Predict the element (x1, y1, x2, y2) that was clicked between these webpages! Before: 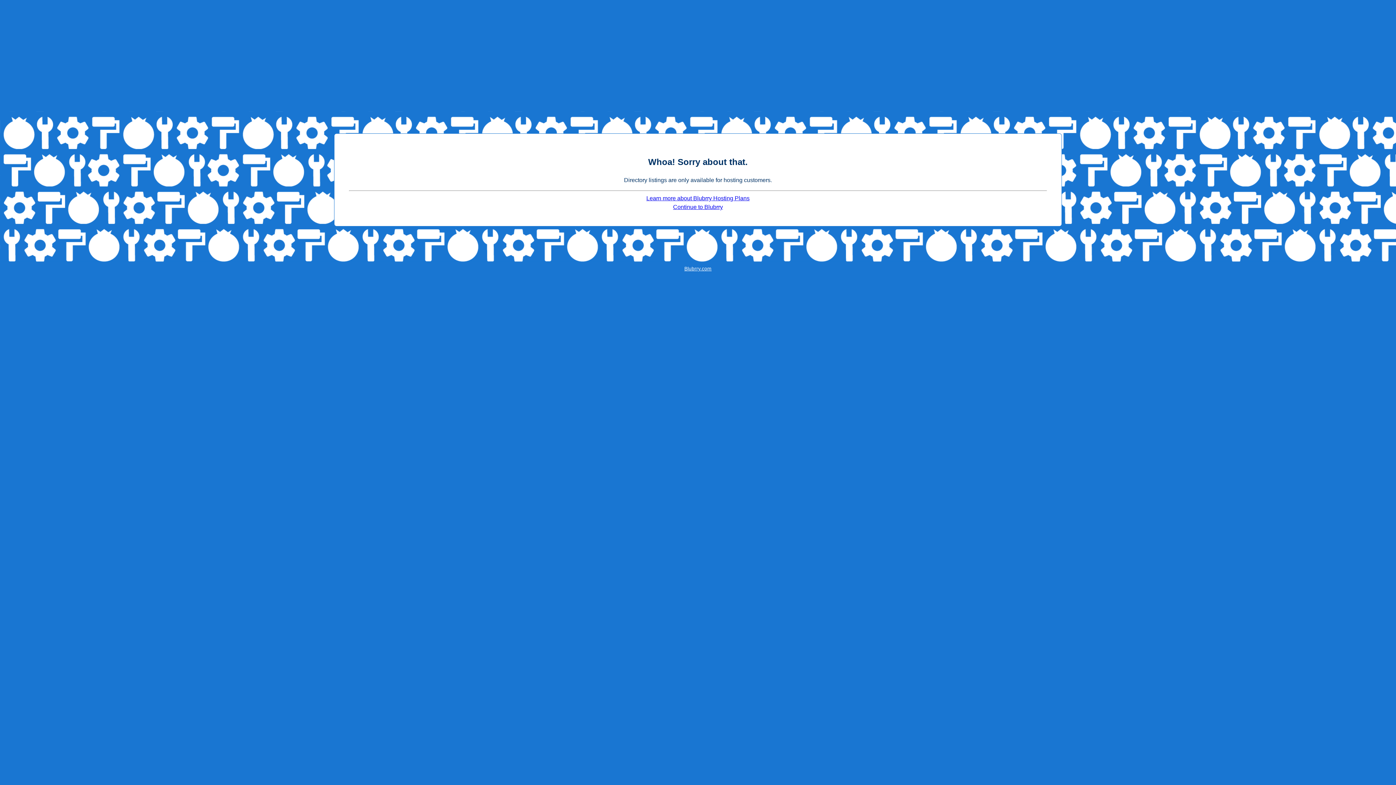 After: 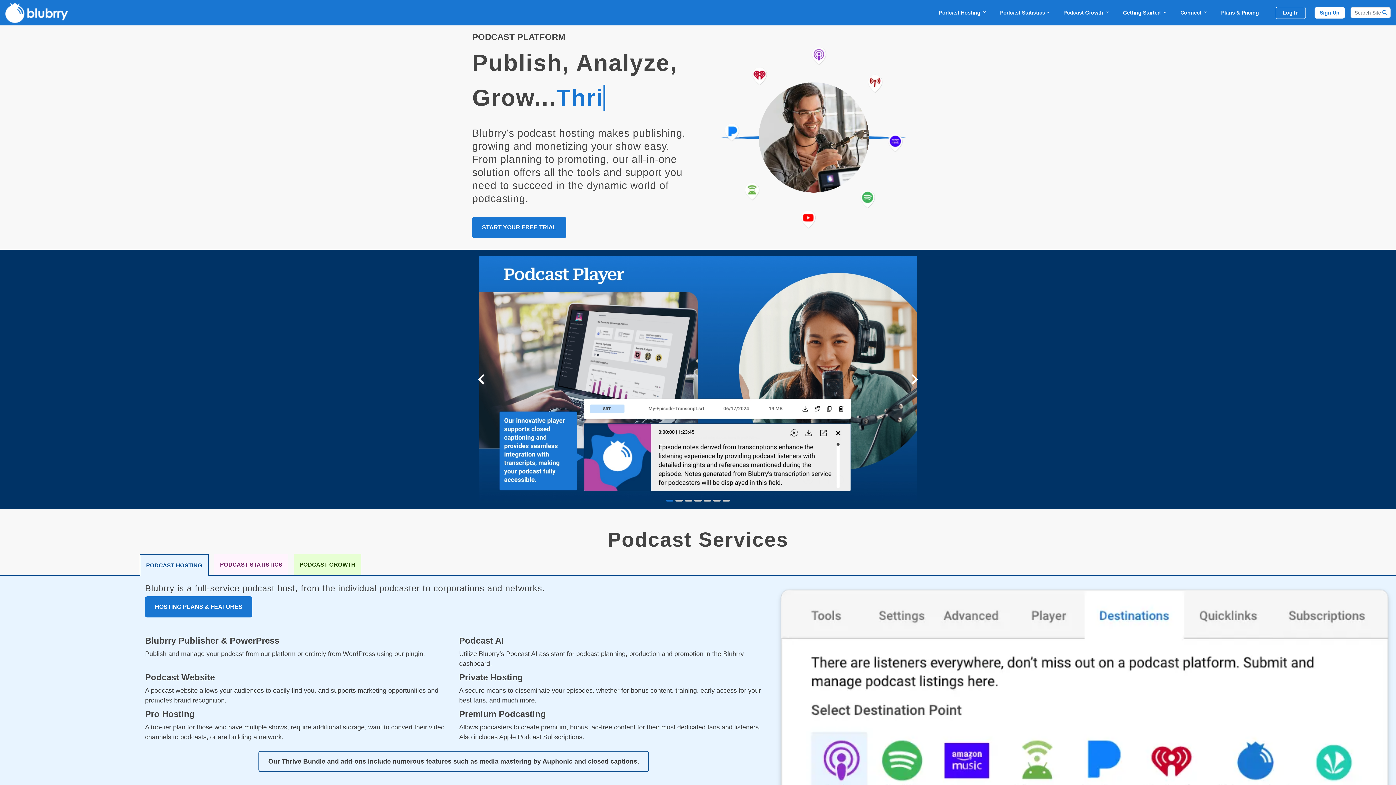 Action: bbox: (684, 266, 711, 271) label: Blubrry.com